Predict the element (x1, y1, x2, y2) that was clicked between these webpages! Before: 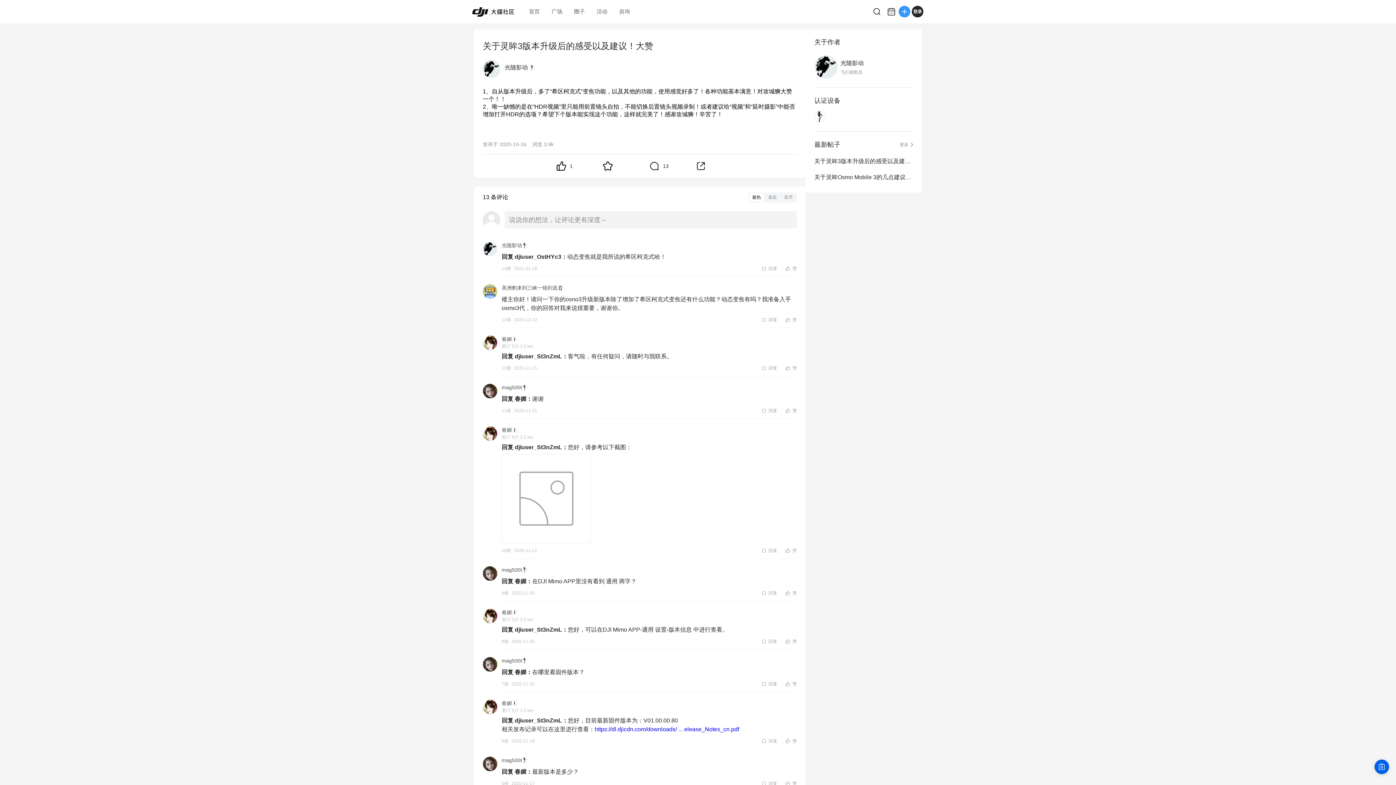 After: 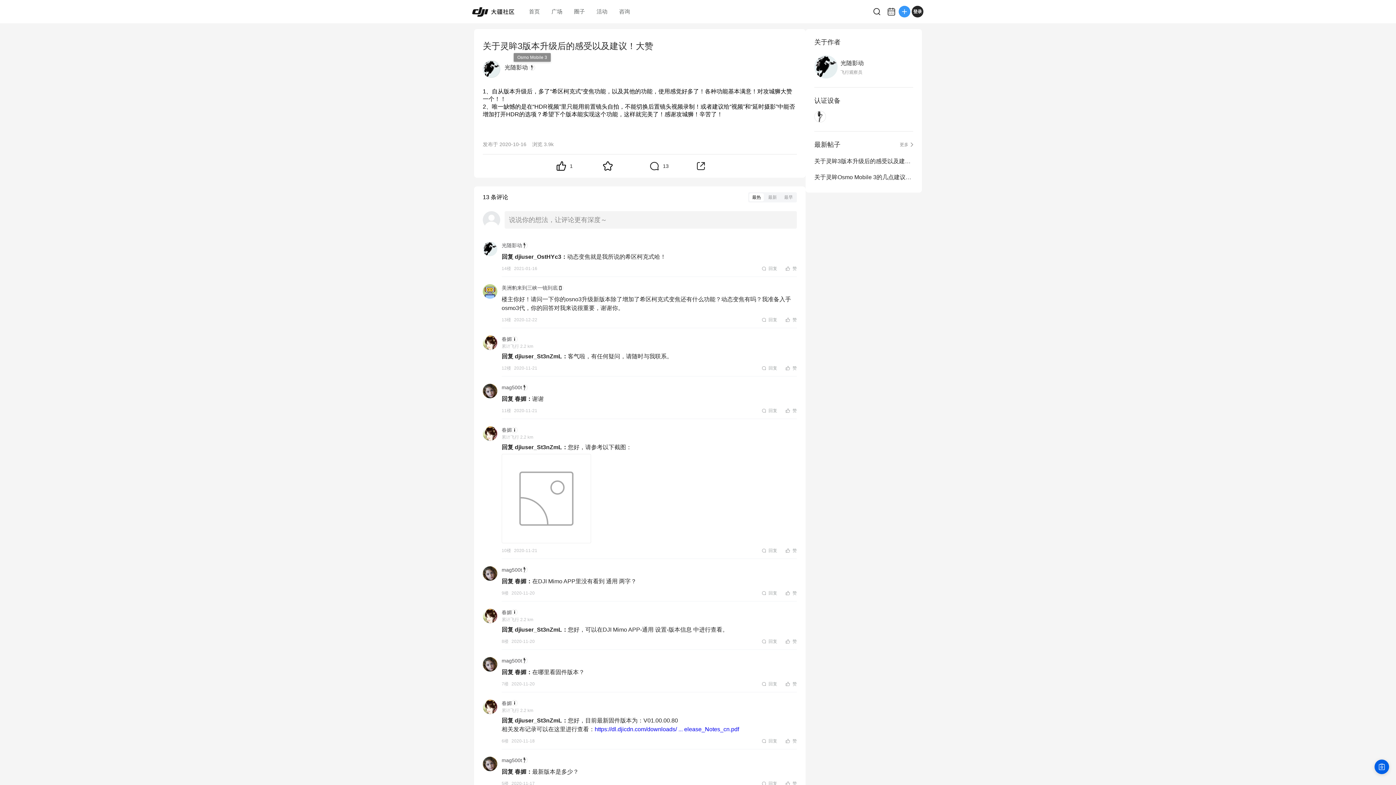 Action: bbox: (529, 64, 535, 70)